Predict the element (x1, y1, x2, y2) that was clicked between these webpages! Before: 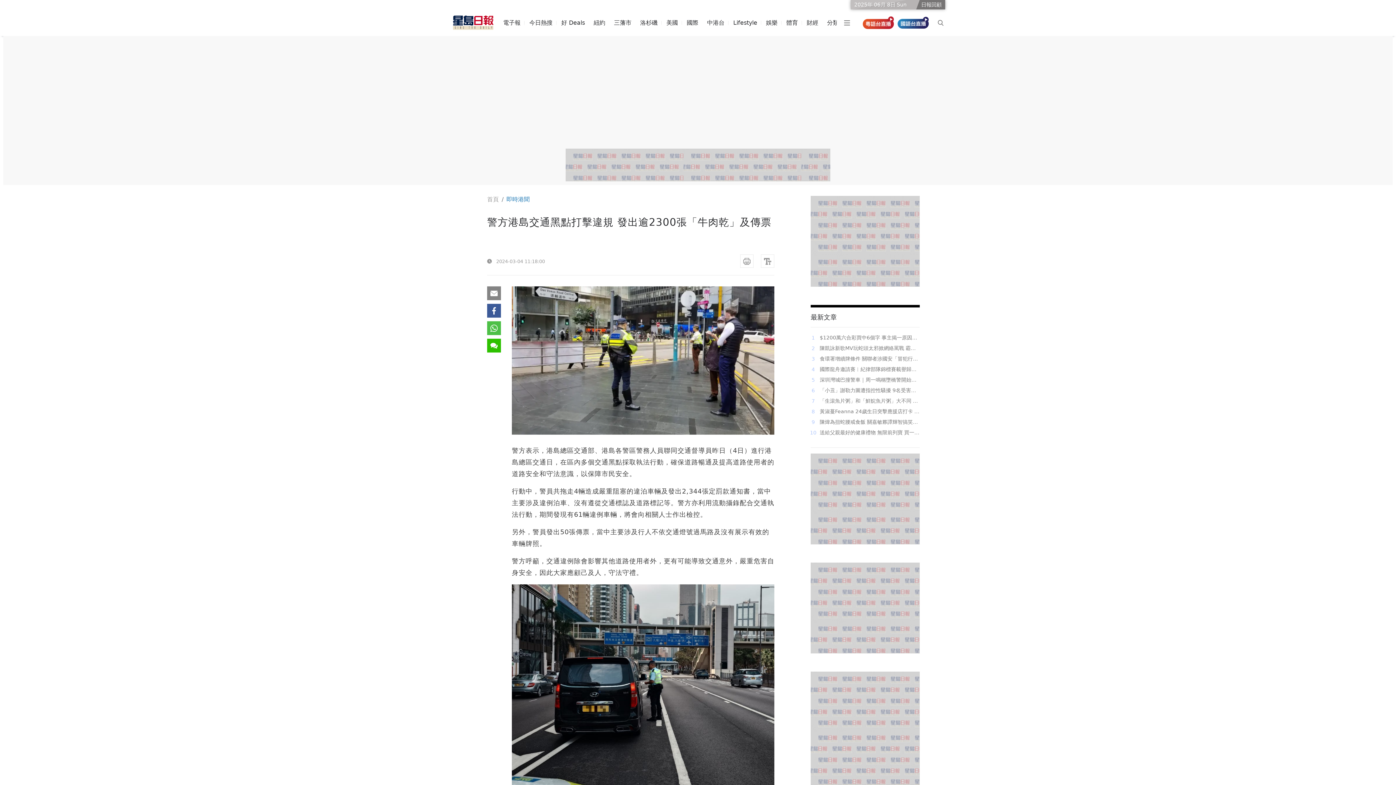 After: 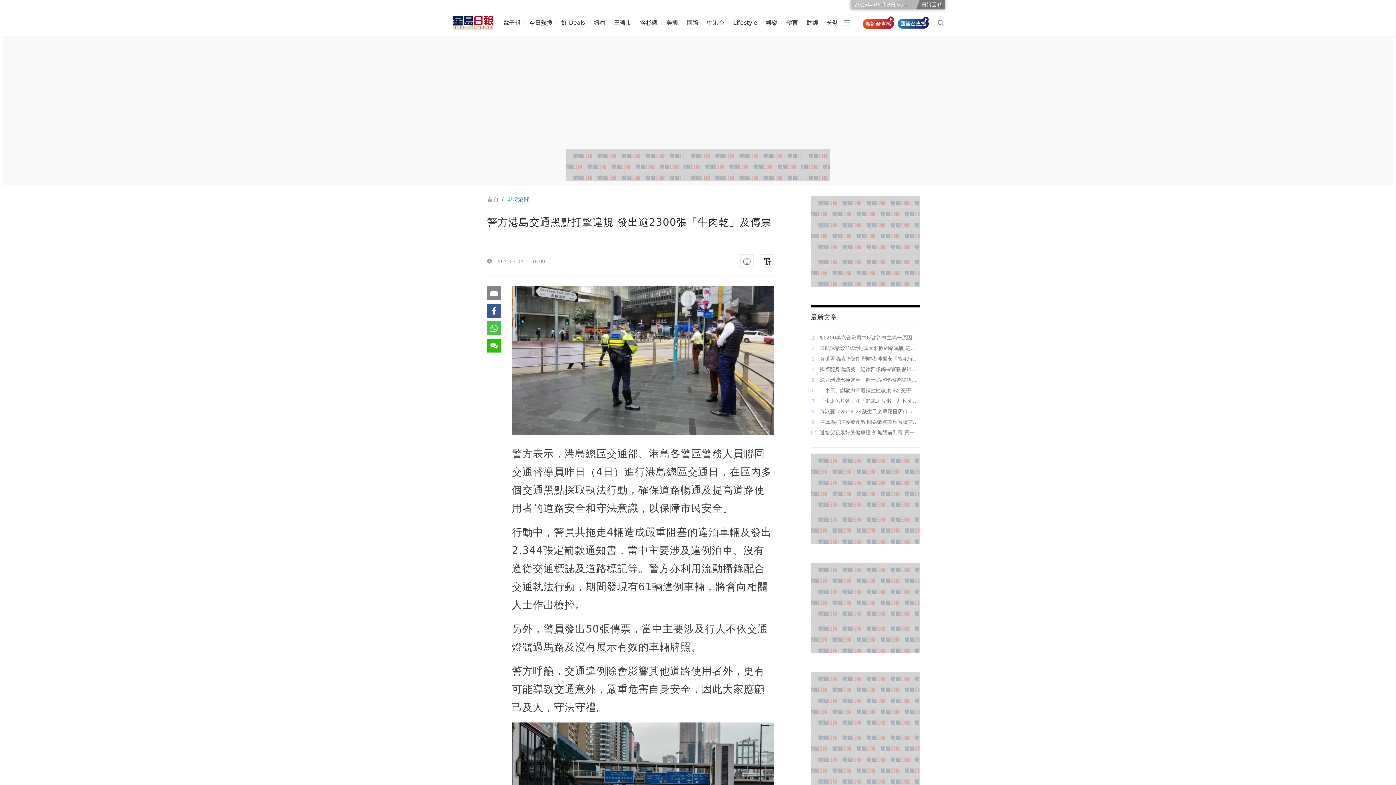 Action: bbox: (761, 254, 774, 268)